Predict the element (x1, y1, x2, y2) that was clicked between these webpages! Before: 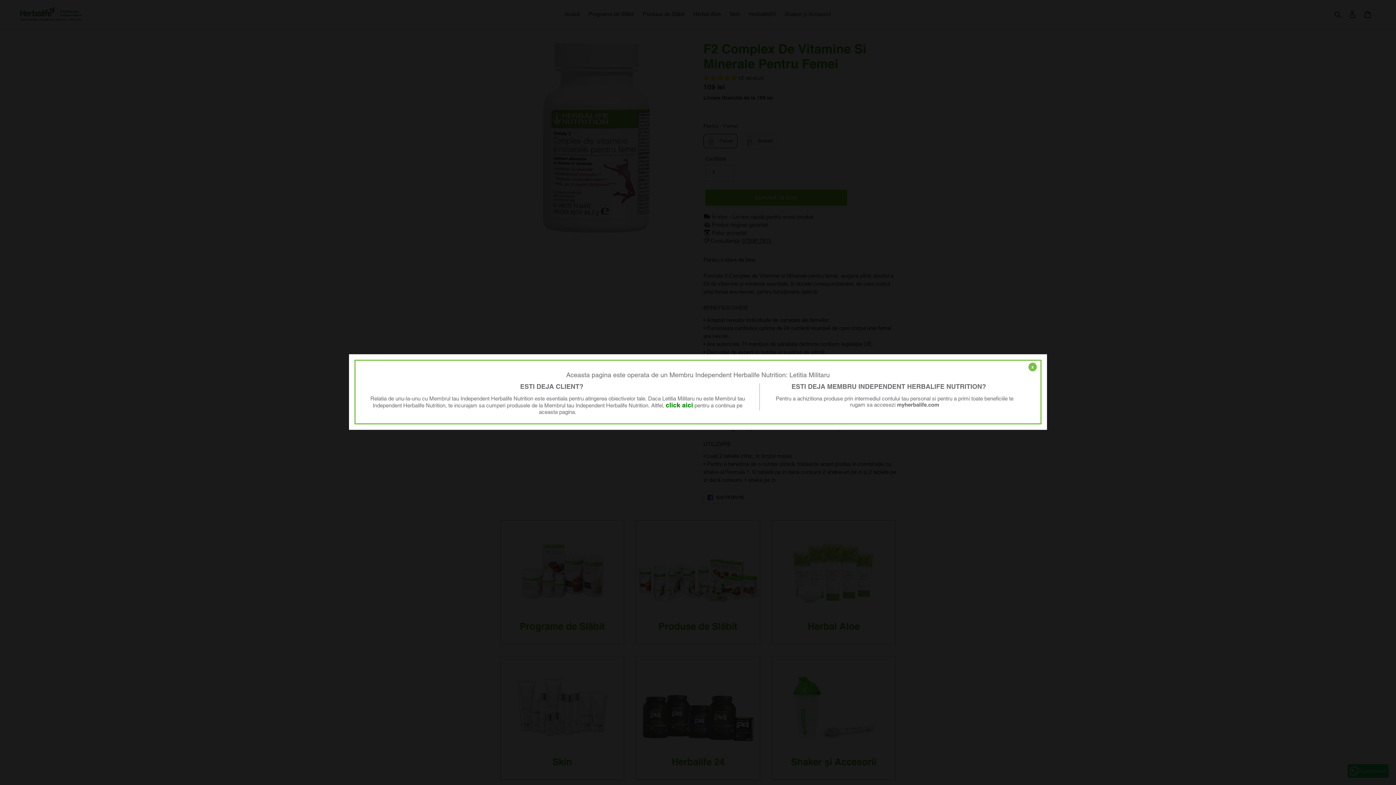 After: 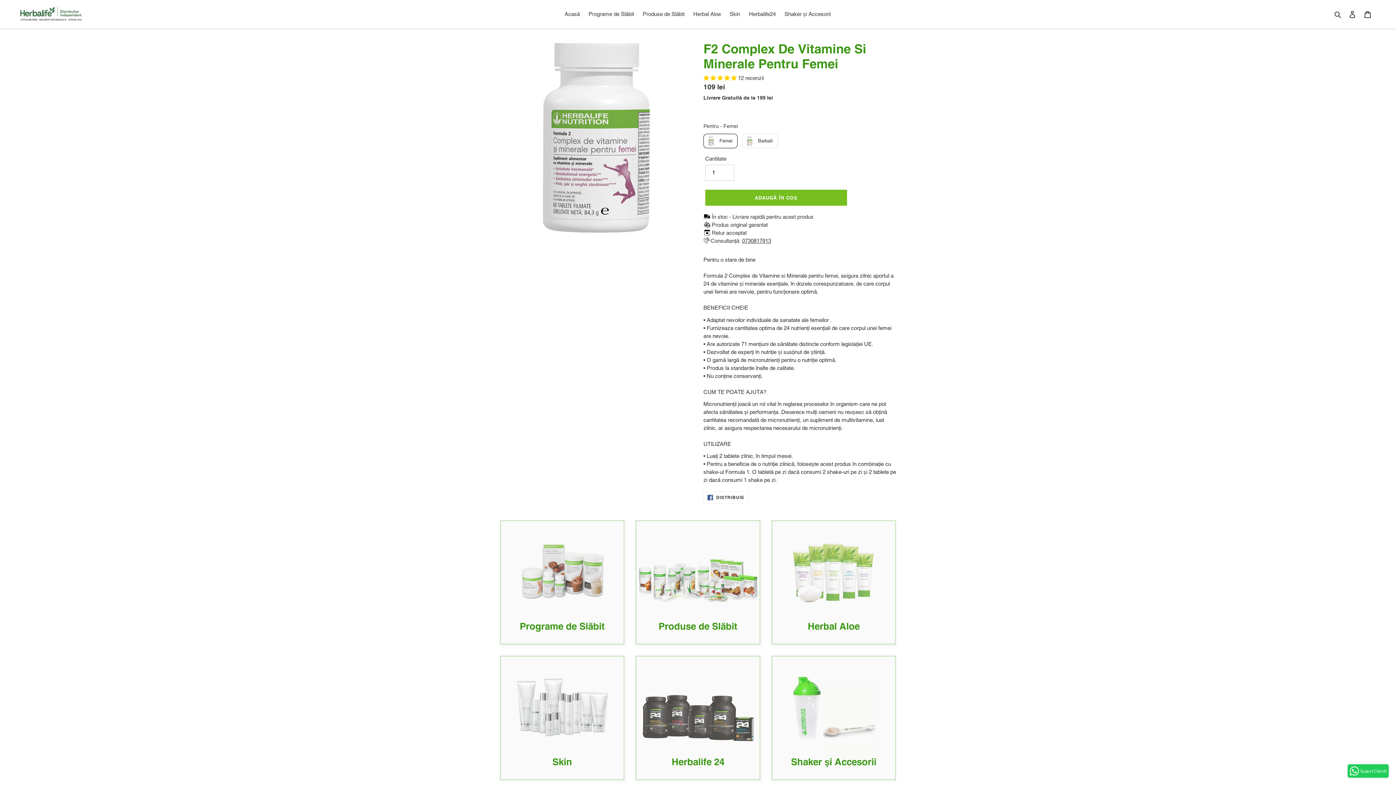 Action: label: x bbox: (1028, 362, 1037, 371)